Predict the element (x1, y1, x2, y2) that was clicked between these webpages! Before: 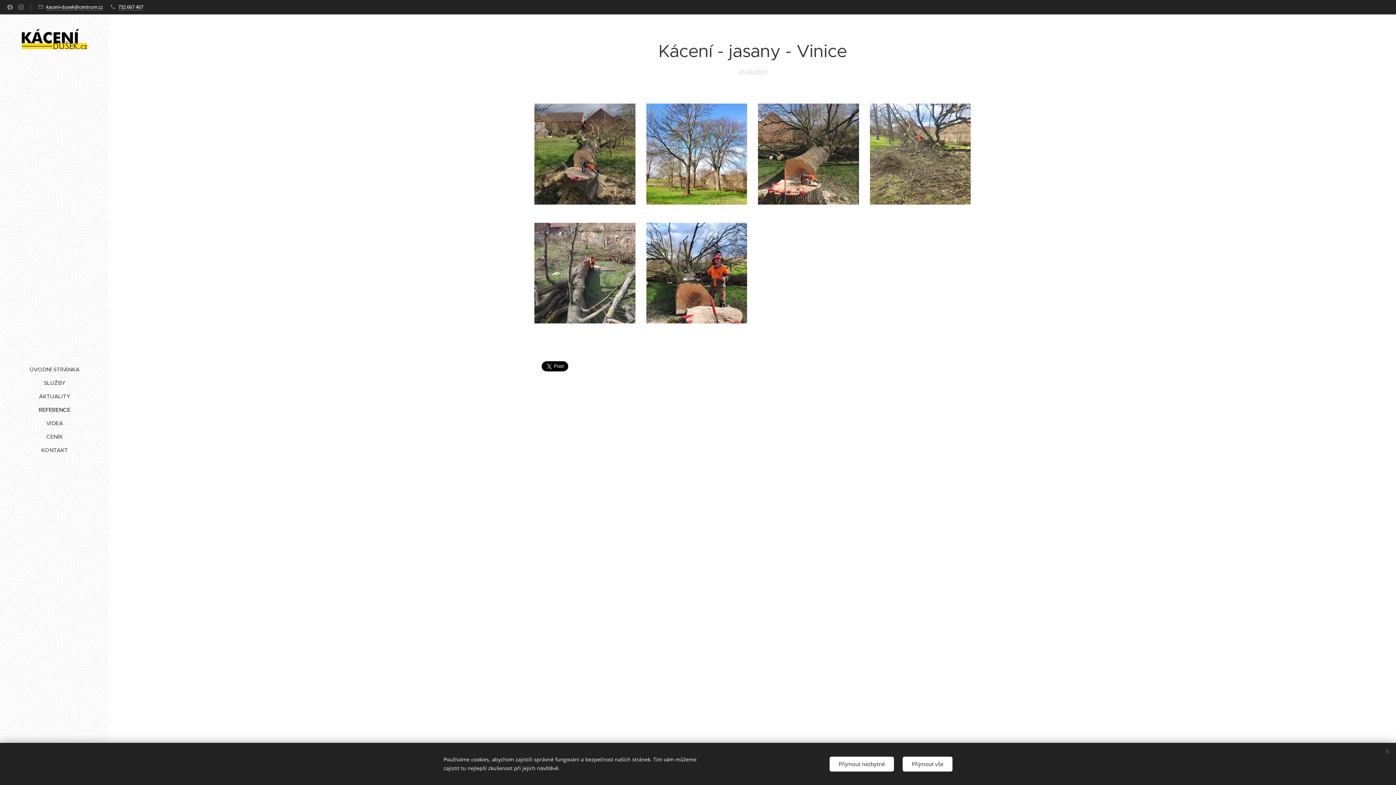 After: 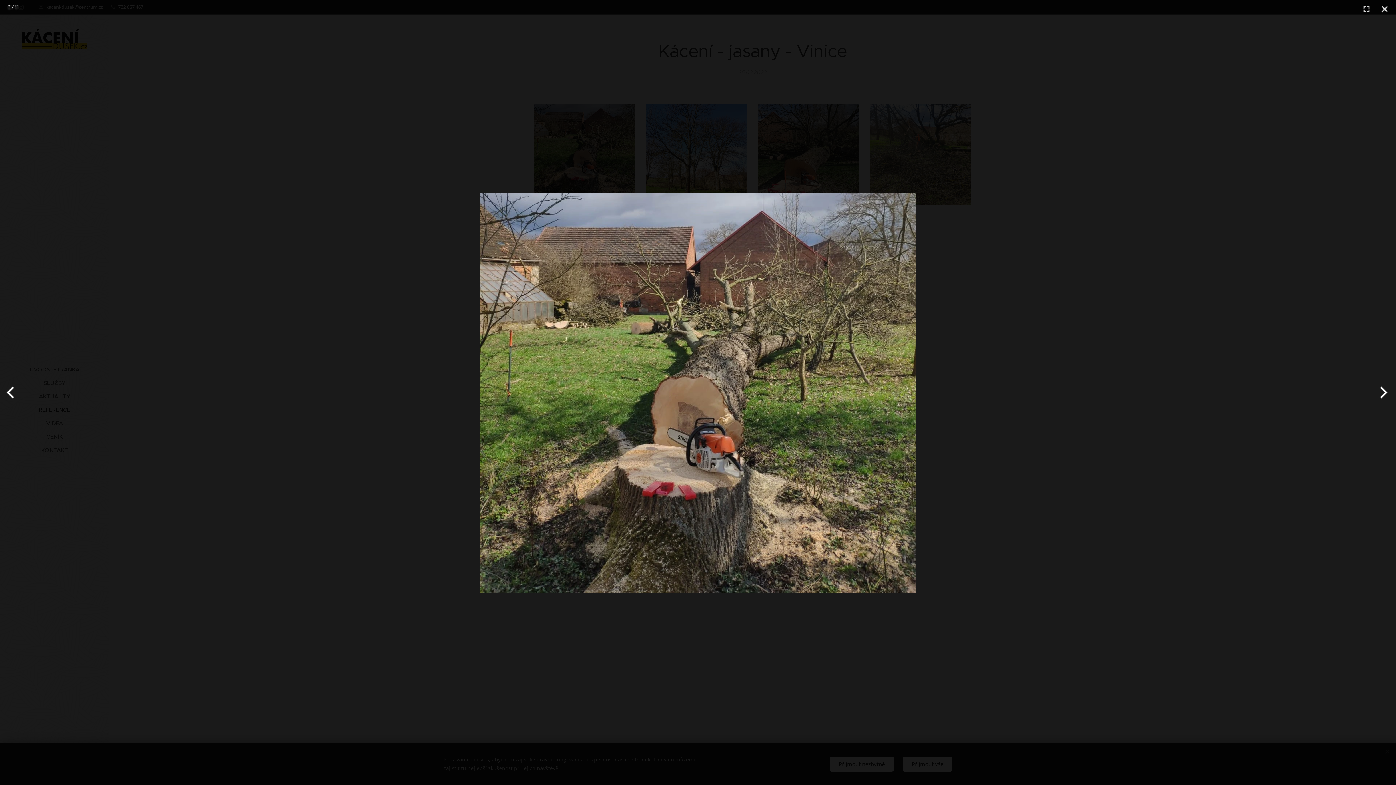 Action: bbox: (534, 103, 635, 204)